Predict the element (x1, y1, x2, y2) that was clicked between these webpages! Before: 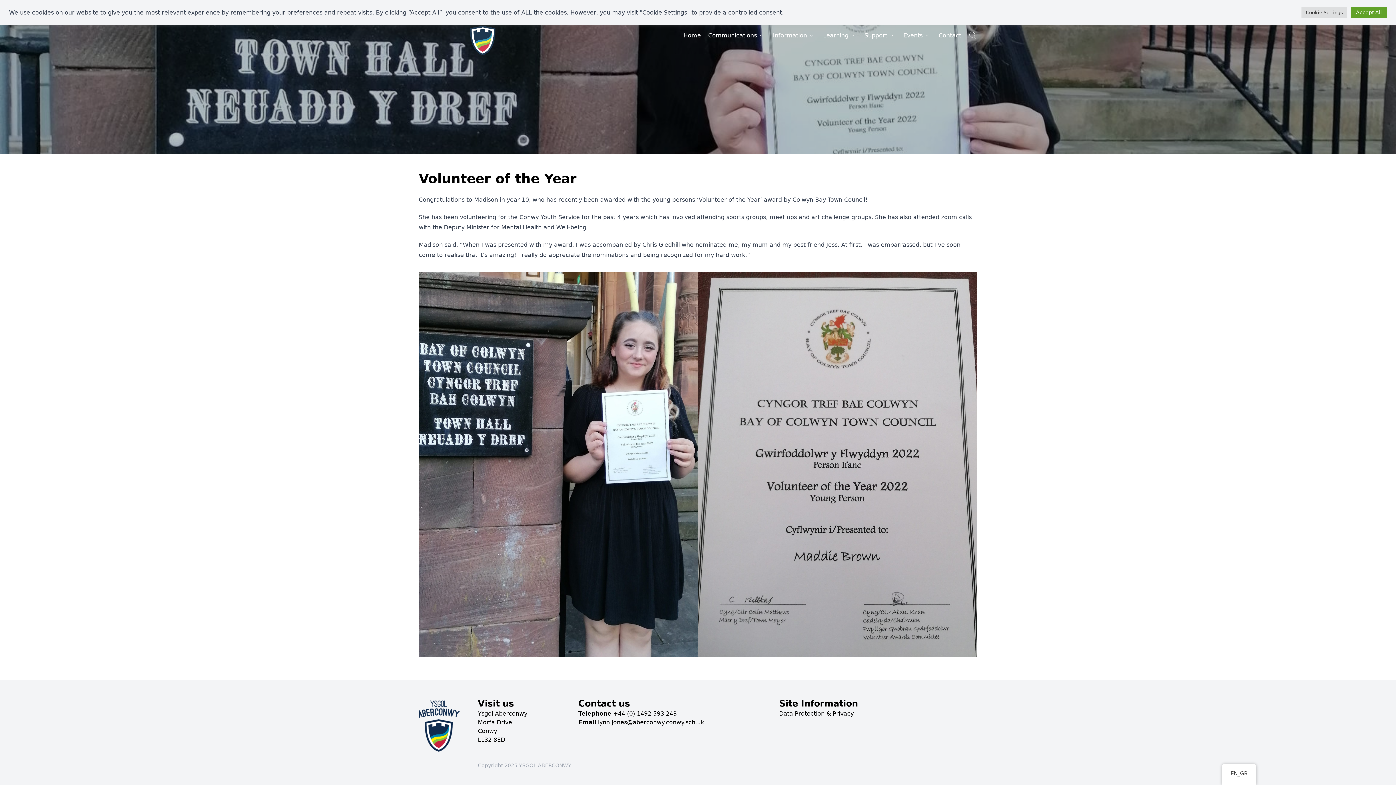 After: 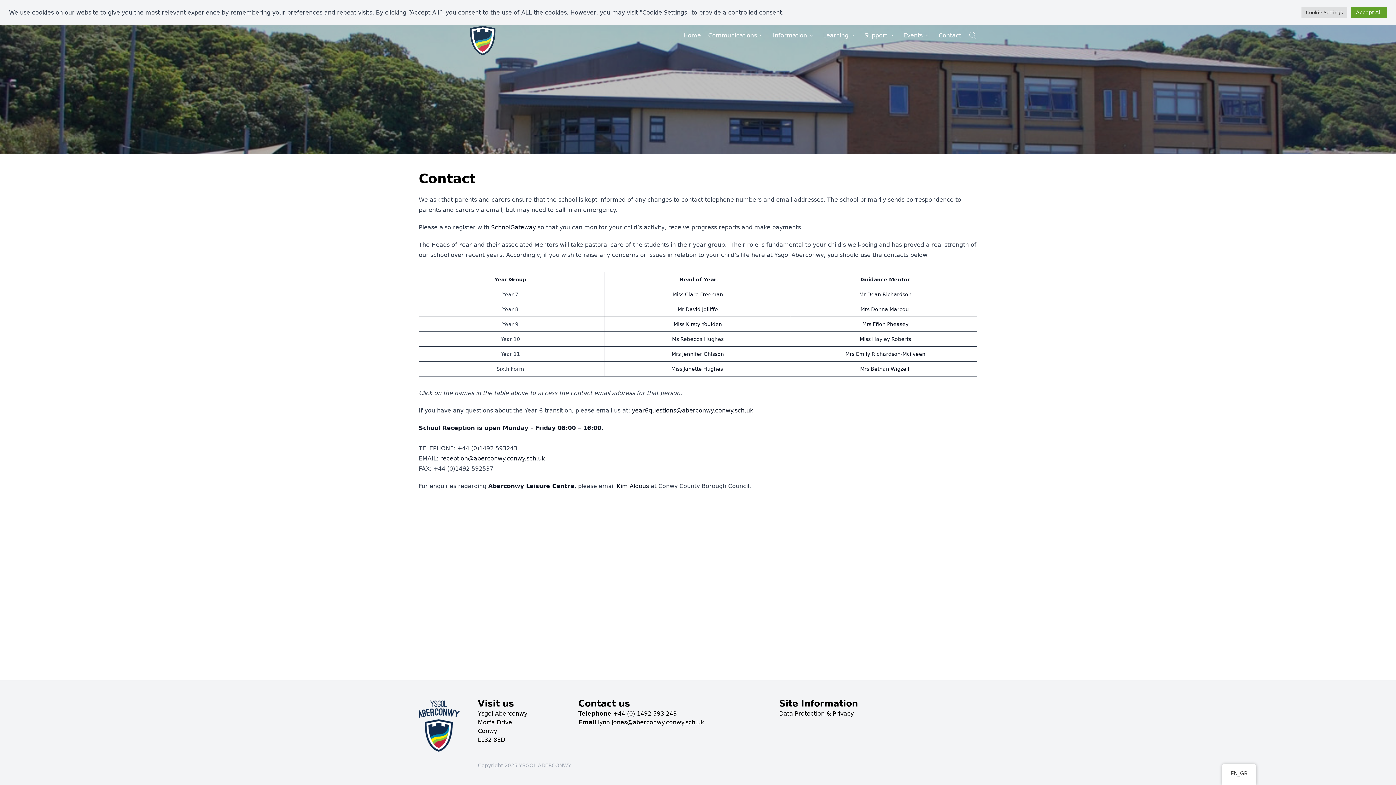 Action: label: Contact bbox: (938, 31, 961, 39)